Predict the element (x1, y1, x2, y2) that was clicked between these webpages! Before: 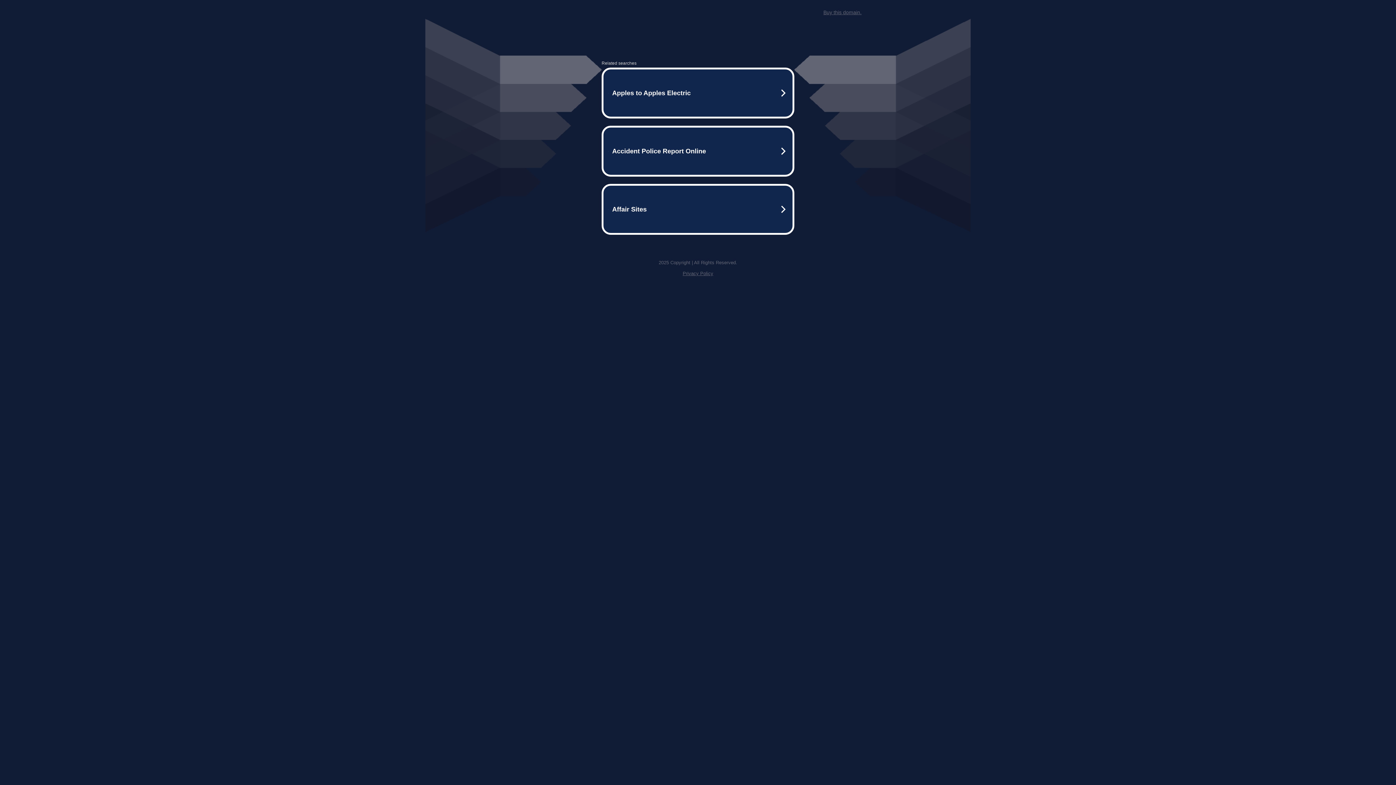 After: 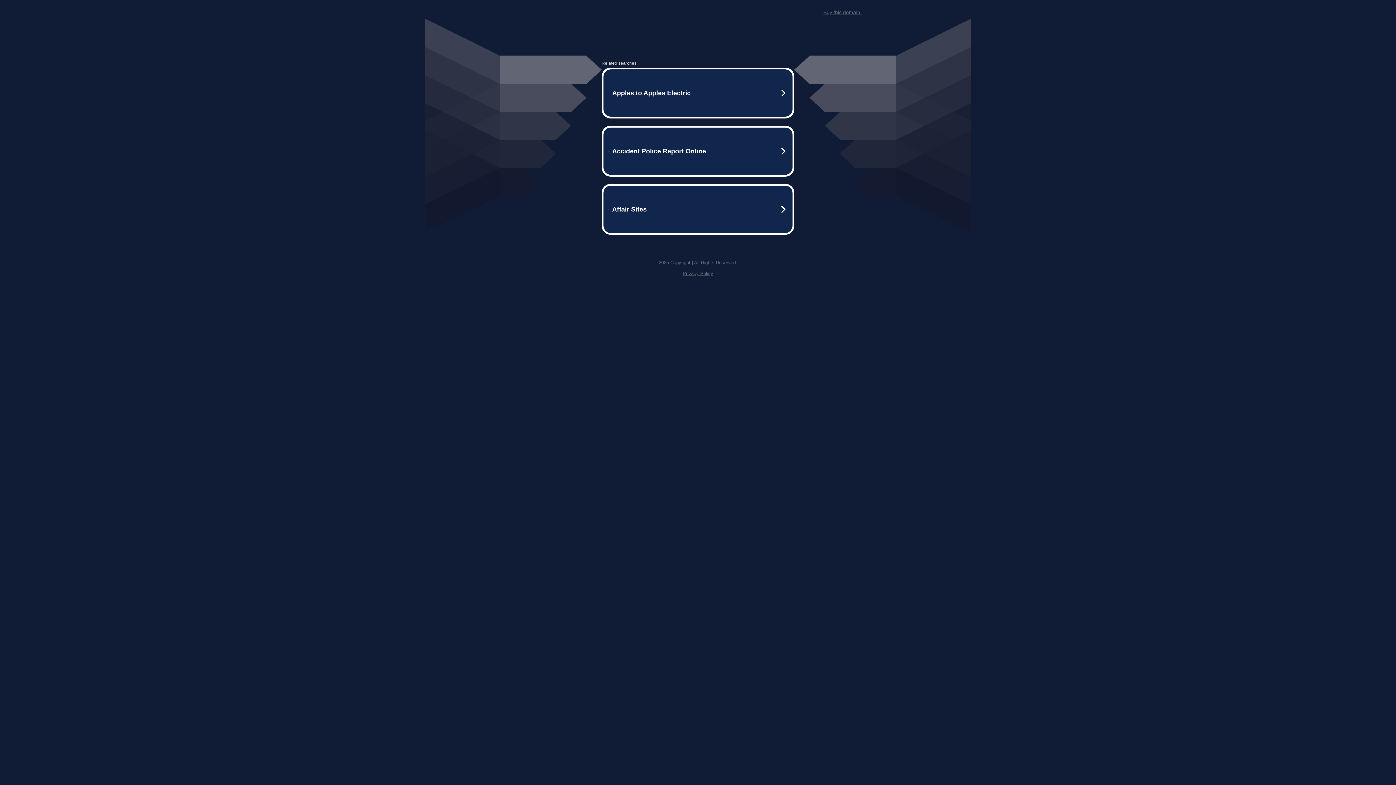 Action: bbox: (823, 9, 861, 15) label: Buy this domain.